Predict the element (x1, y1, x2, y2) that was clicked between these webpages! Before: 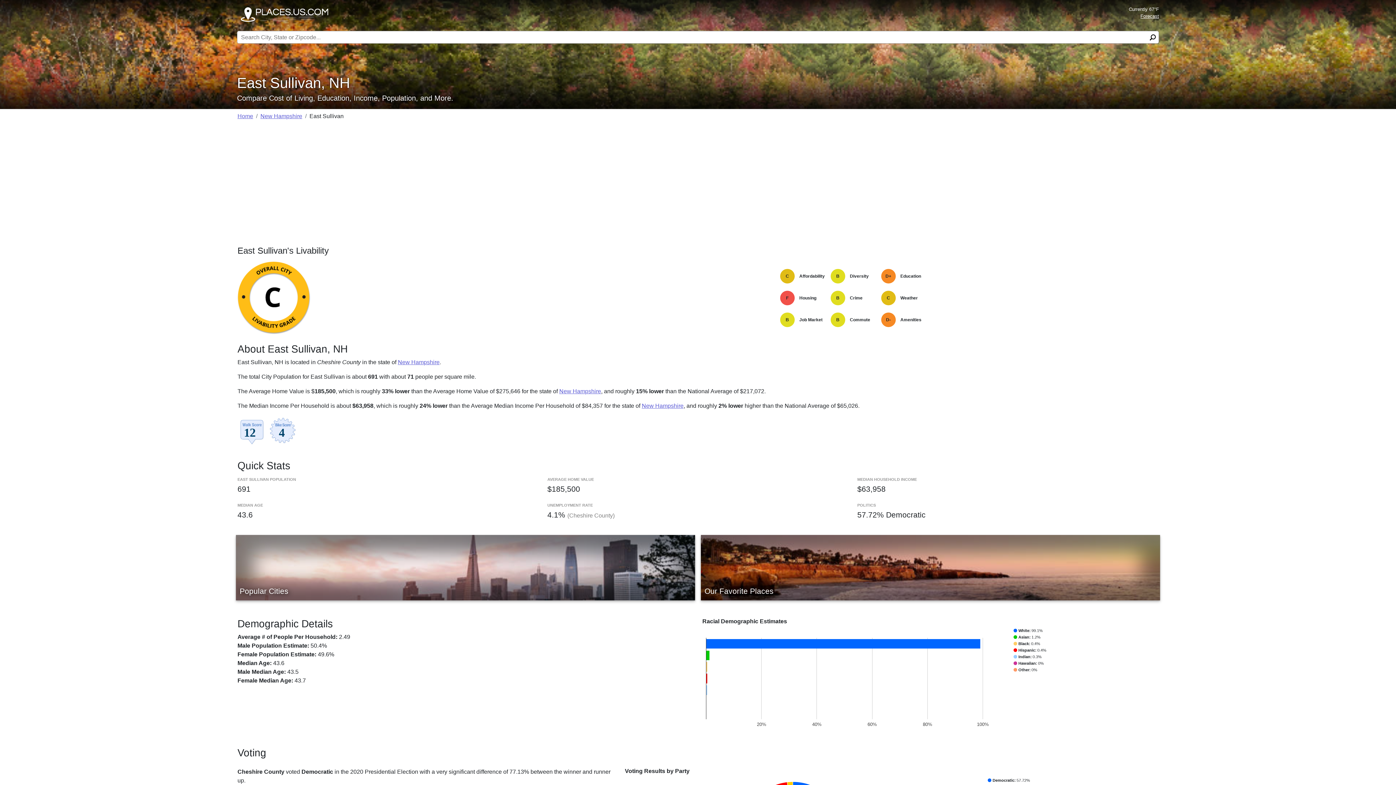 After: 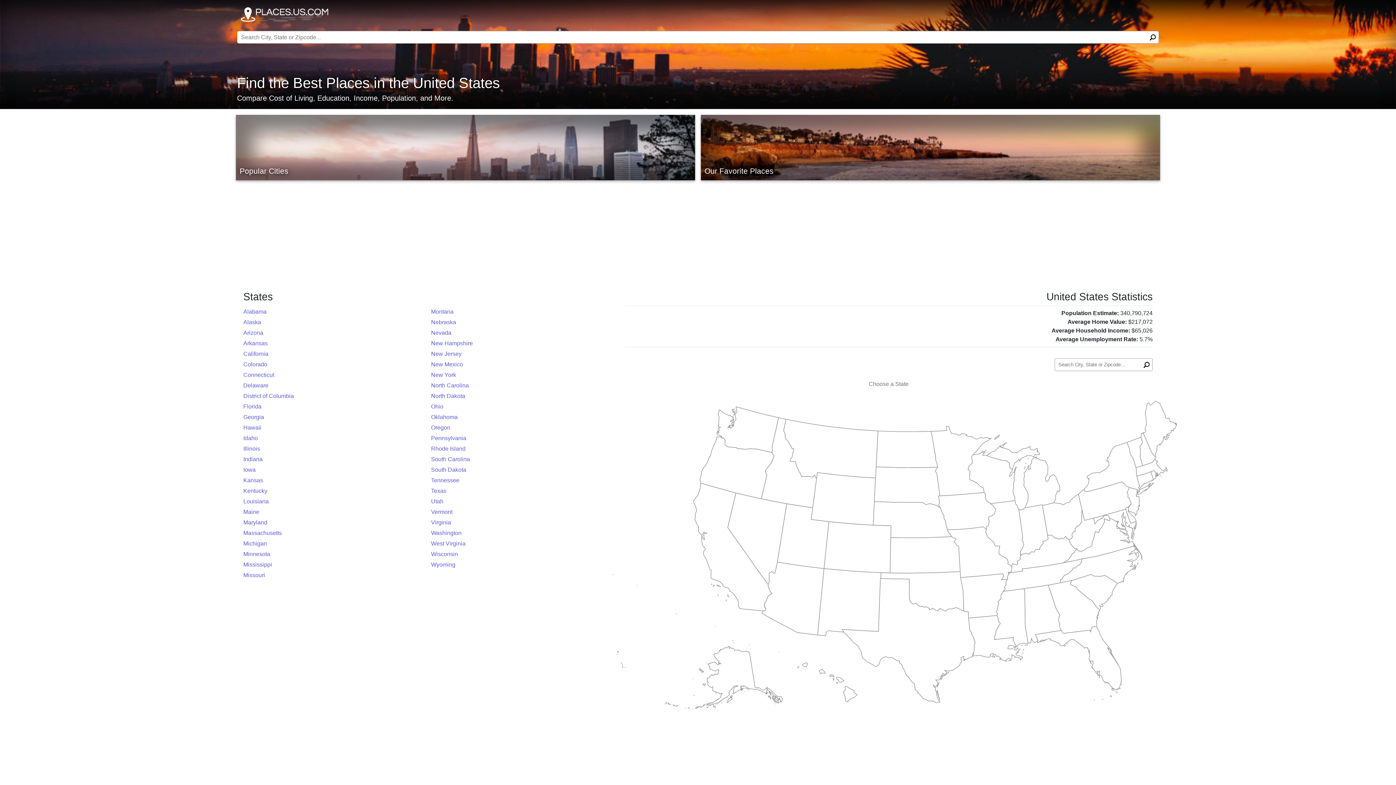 Action: label: Home bbox: (237, 113, 253, 119)